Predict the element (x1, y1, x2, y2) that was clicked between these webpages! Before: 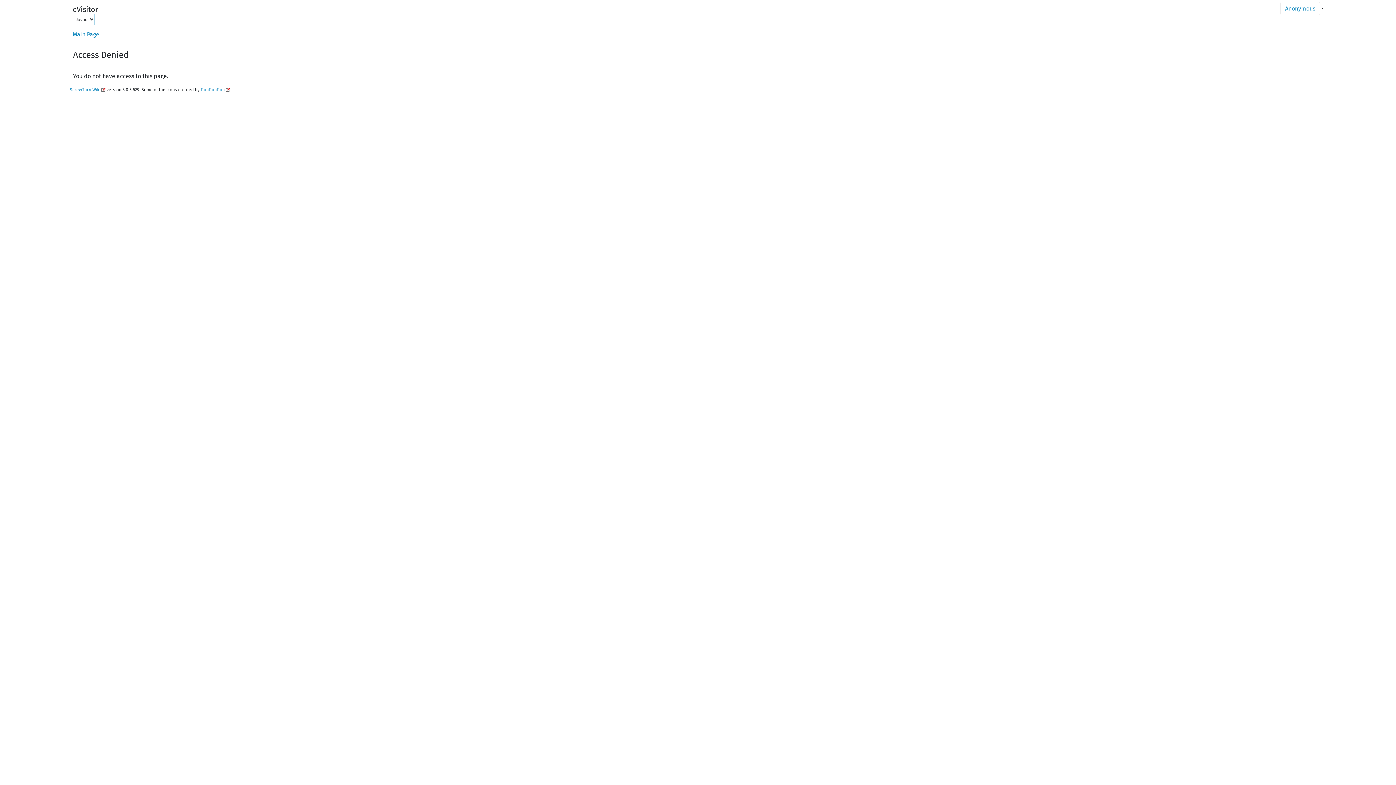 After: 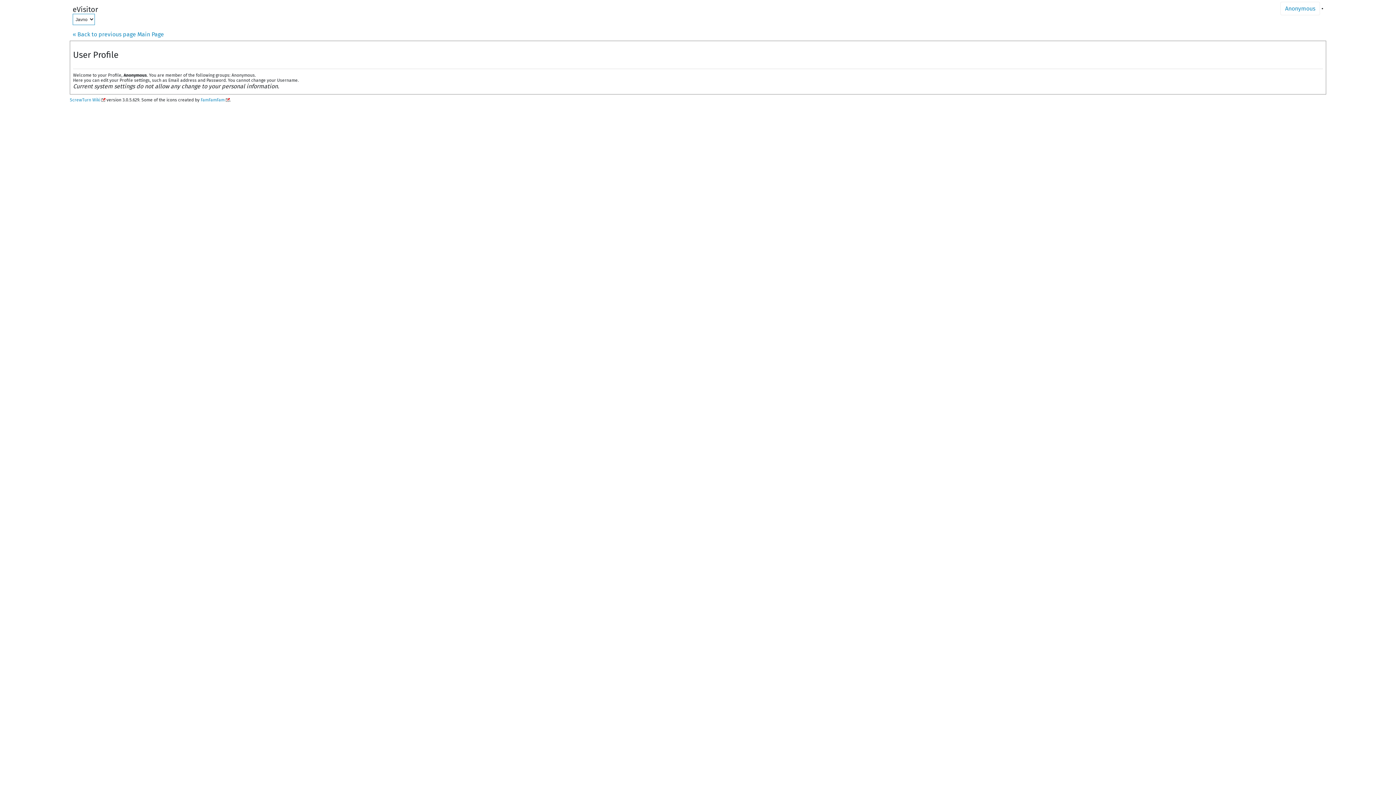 Action: bbox: (1280, 1, 1320, 15) label: Anonymous